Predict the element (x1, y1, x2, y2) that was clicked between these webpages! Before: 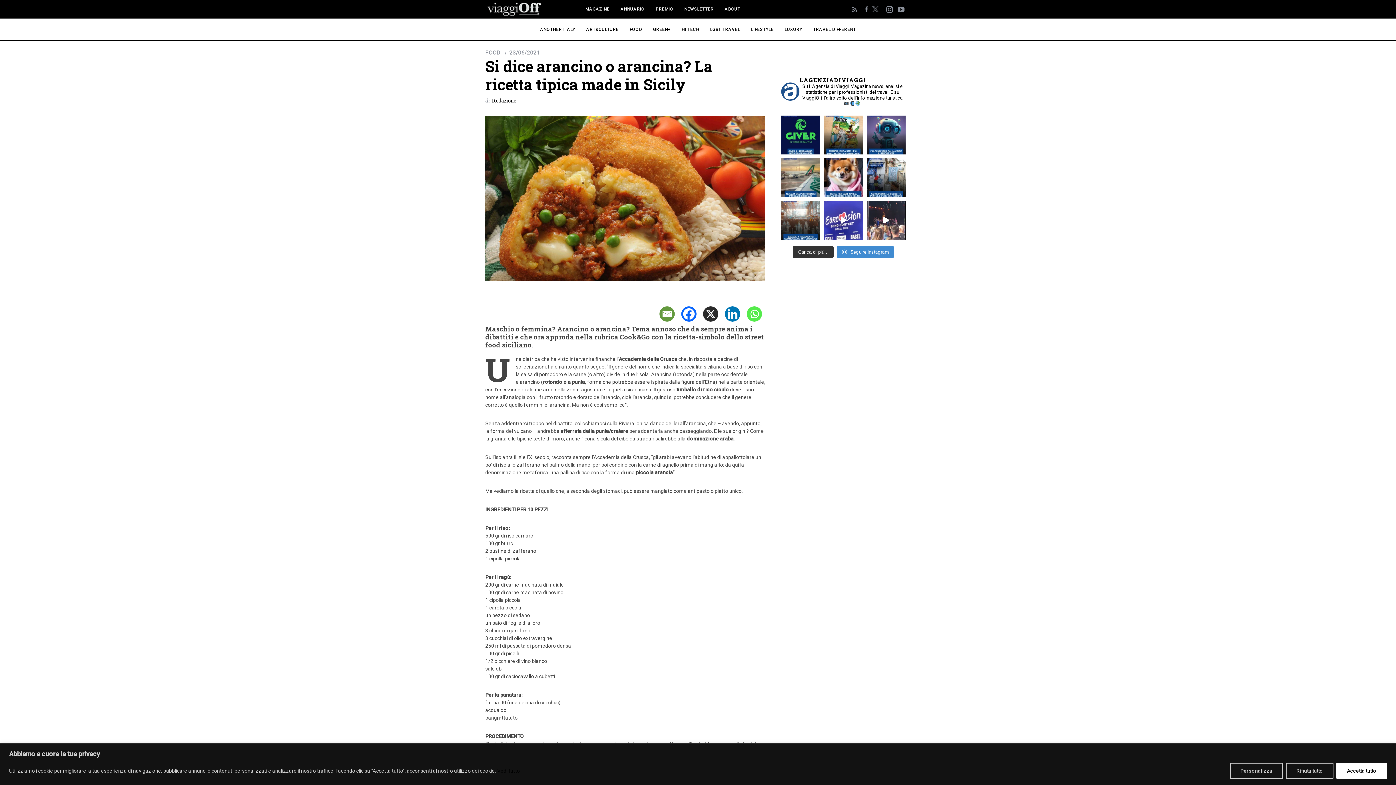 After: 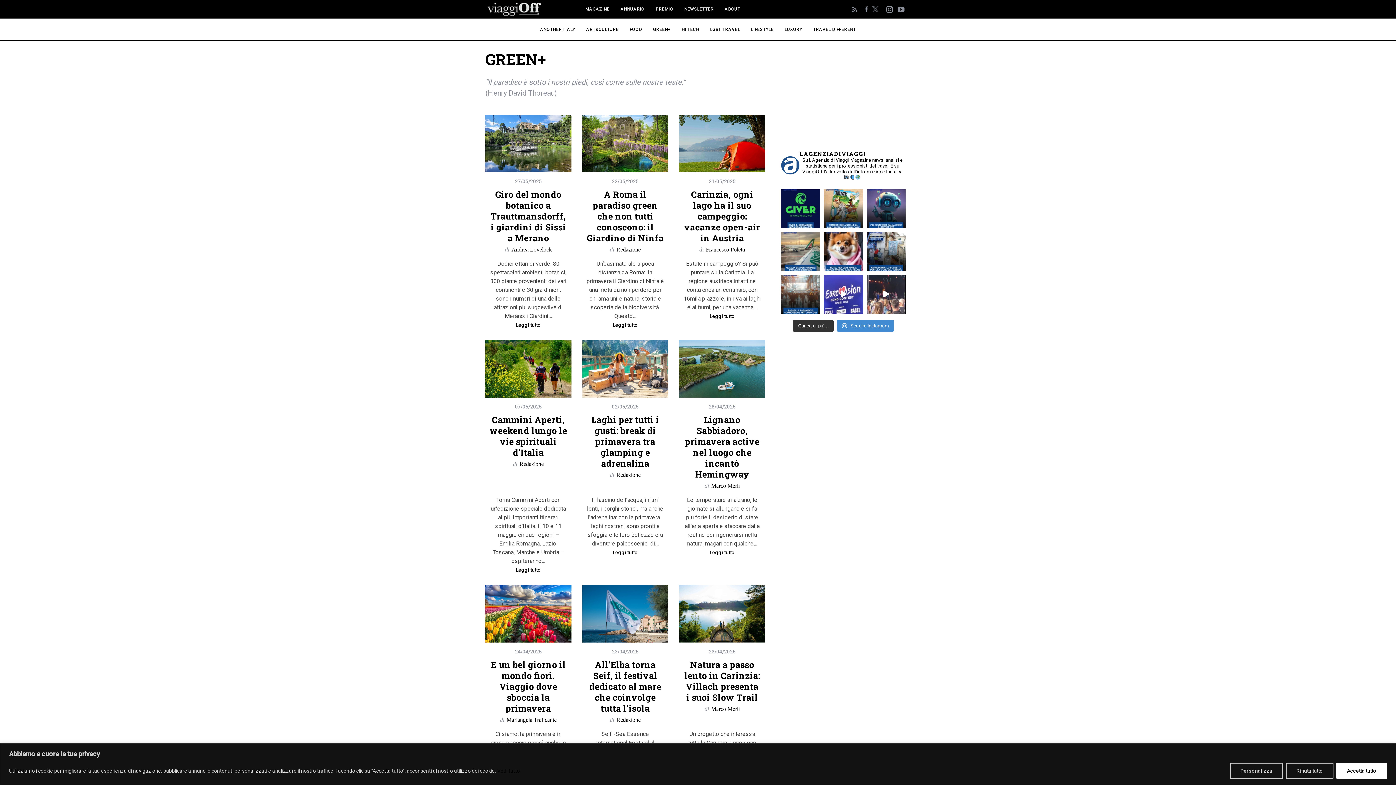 Action: label: GREEN+ bbox: (647, 18, 676, 40)